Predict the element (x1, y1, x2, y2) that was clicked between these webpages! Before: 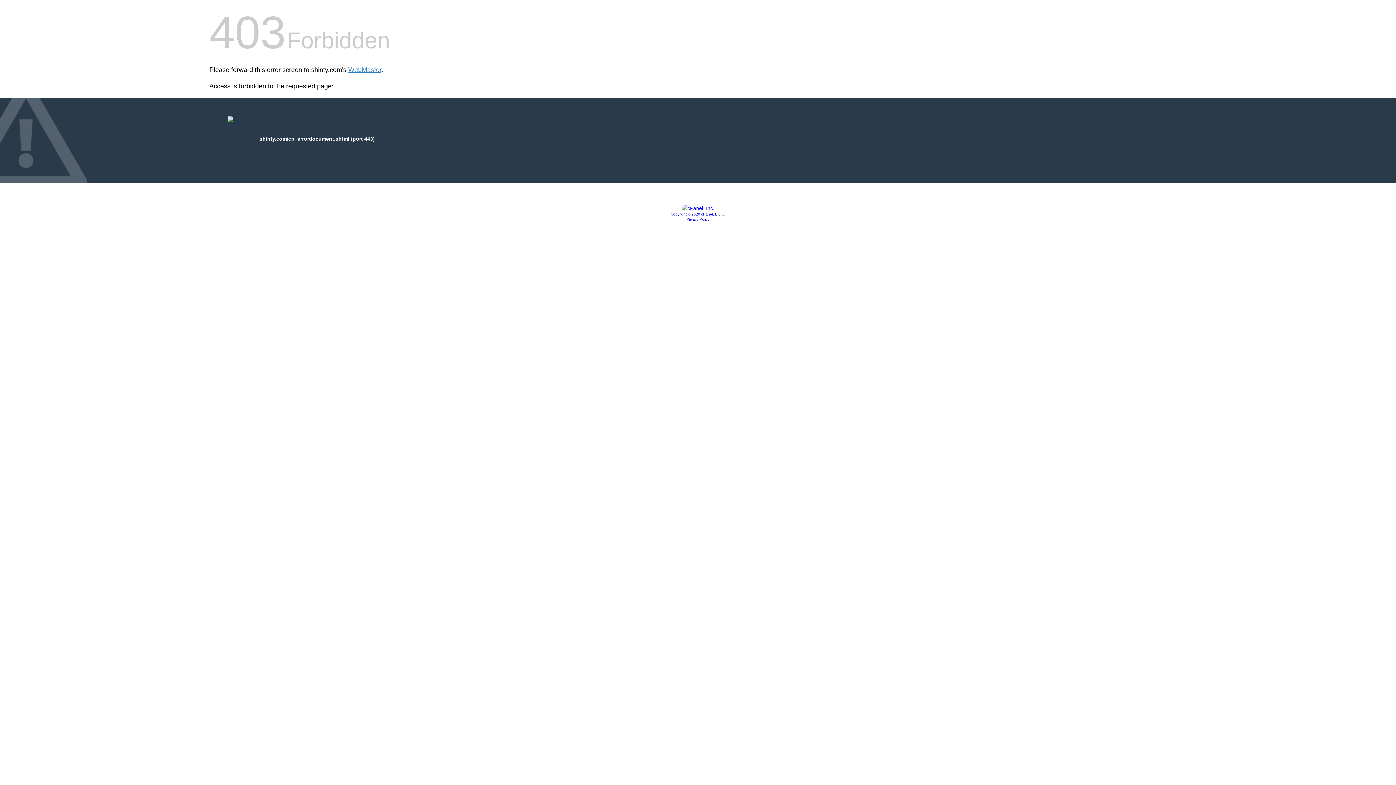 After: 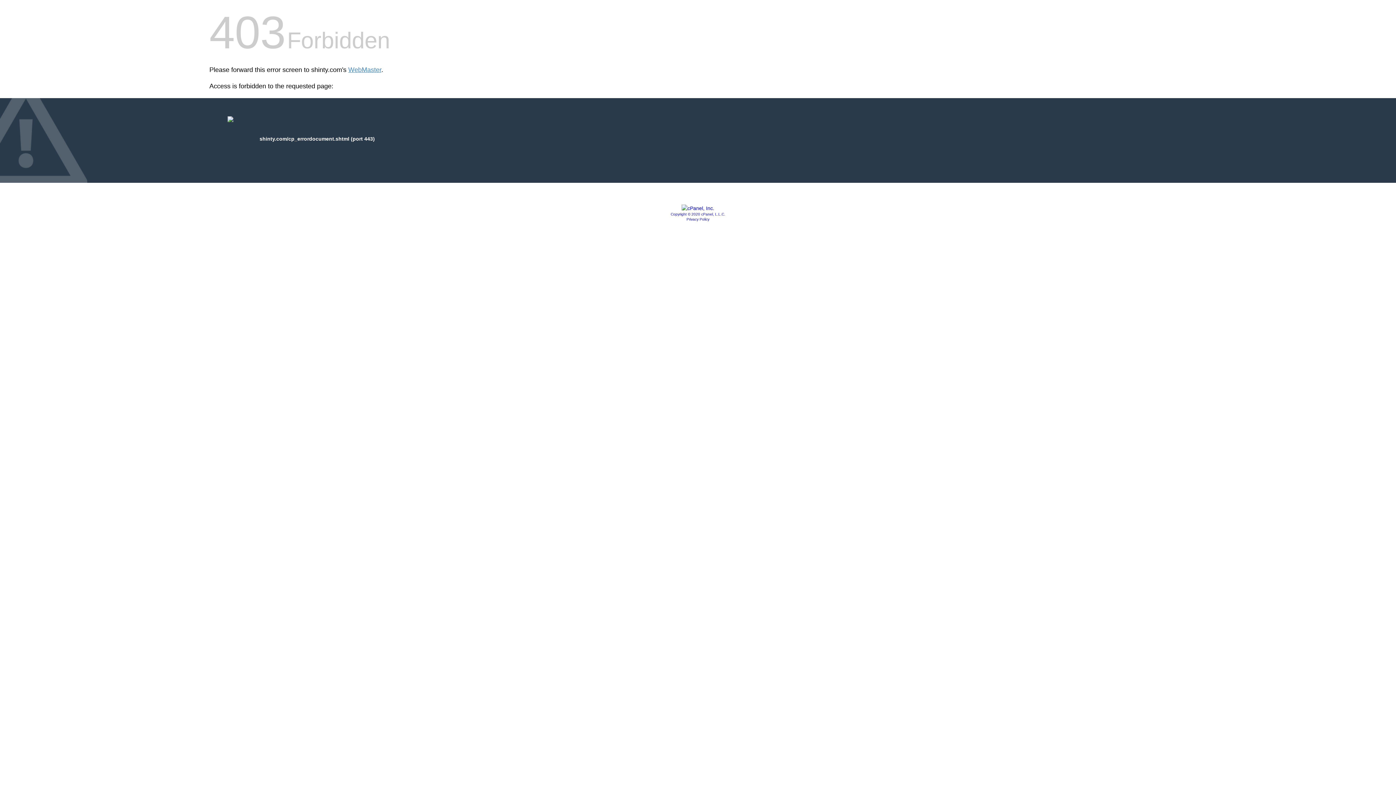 Action: bbox: (681, 205, 714, 211)